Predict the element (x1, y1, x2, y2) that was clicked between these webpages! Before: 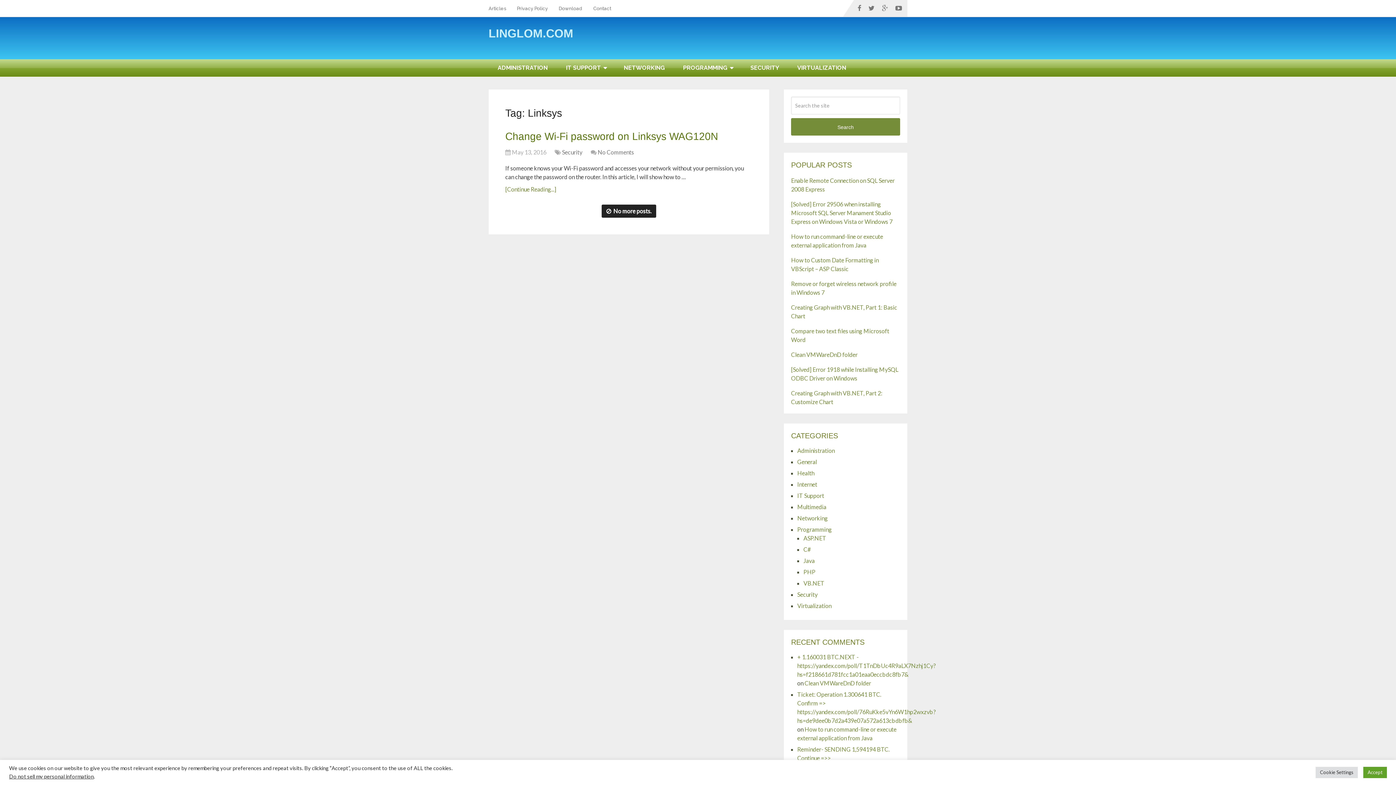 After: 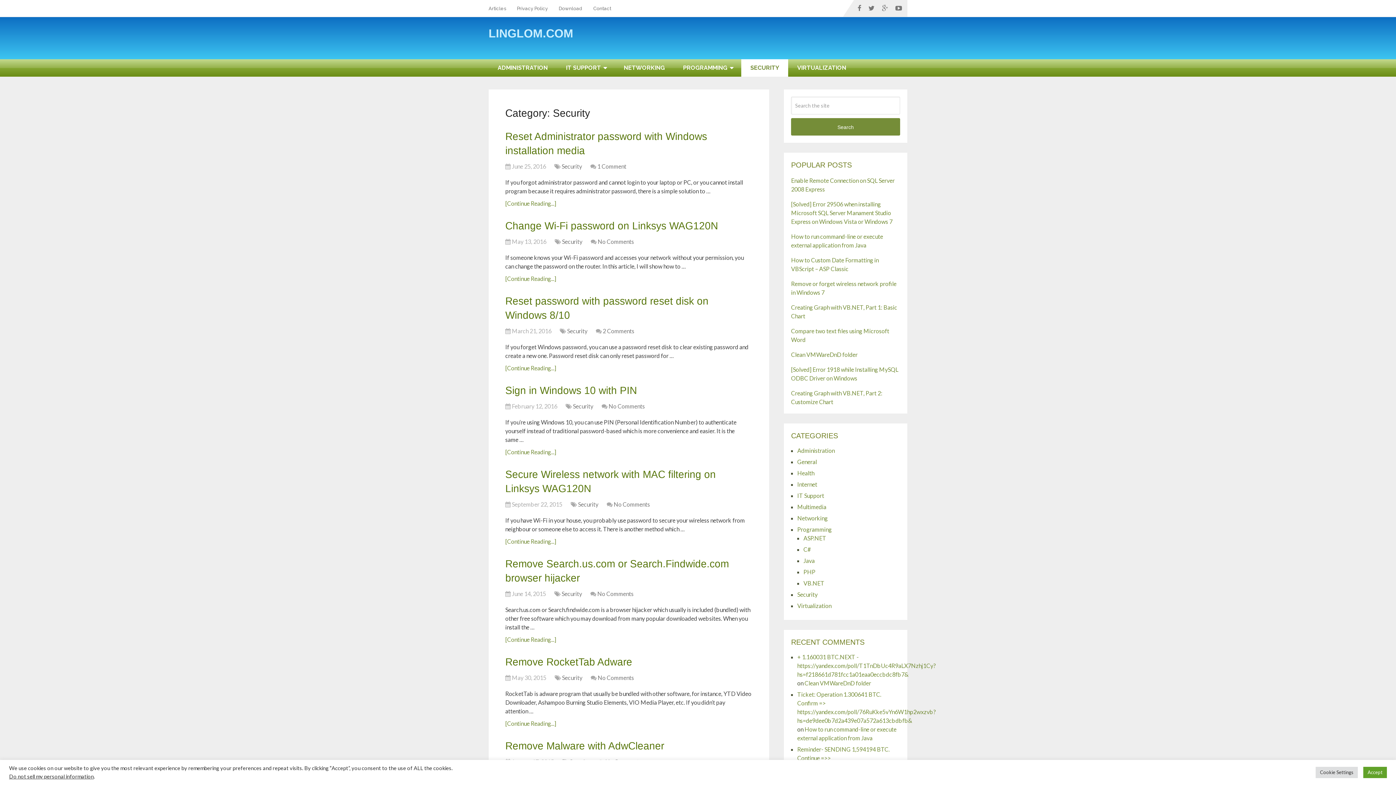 Action: label: Security bbox: (562, 148, 582, 155)